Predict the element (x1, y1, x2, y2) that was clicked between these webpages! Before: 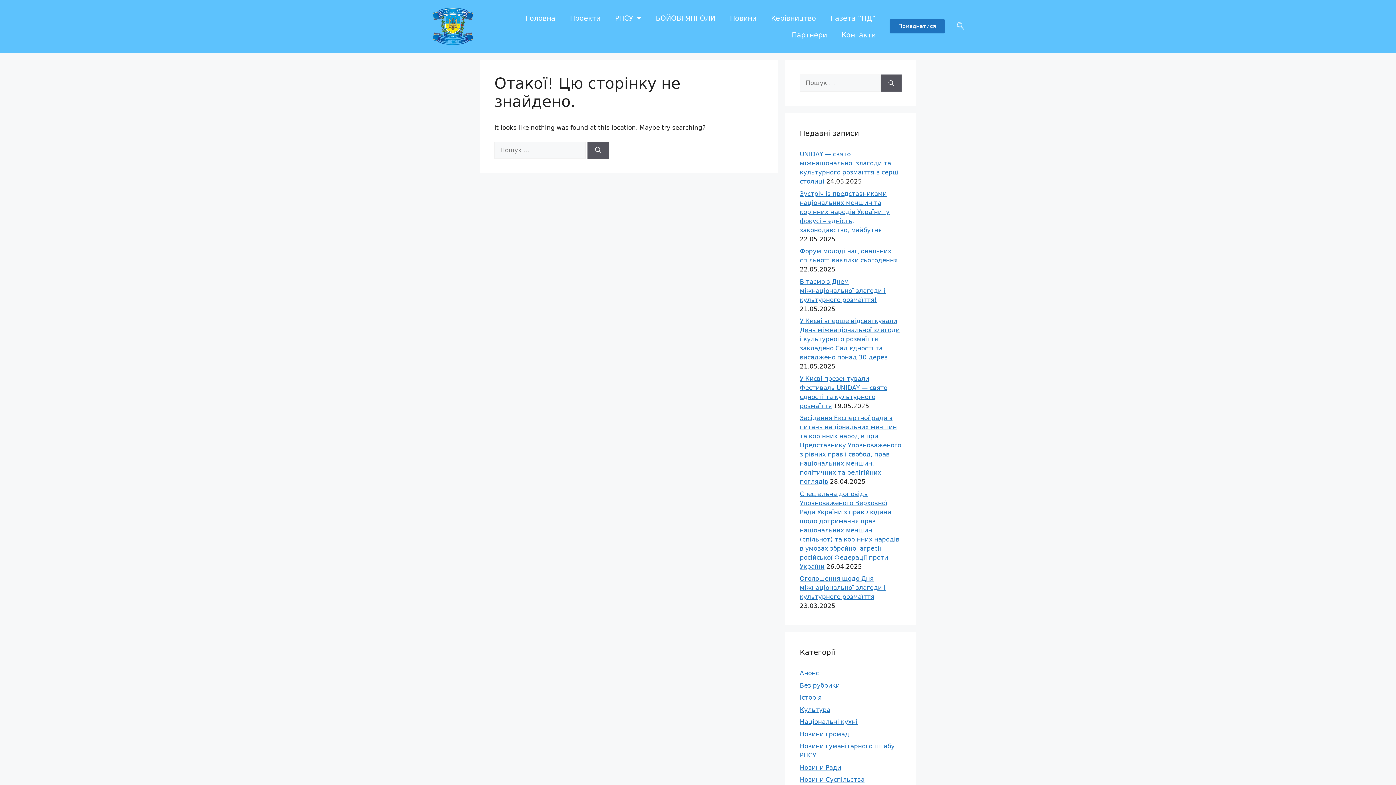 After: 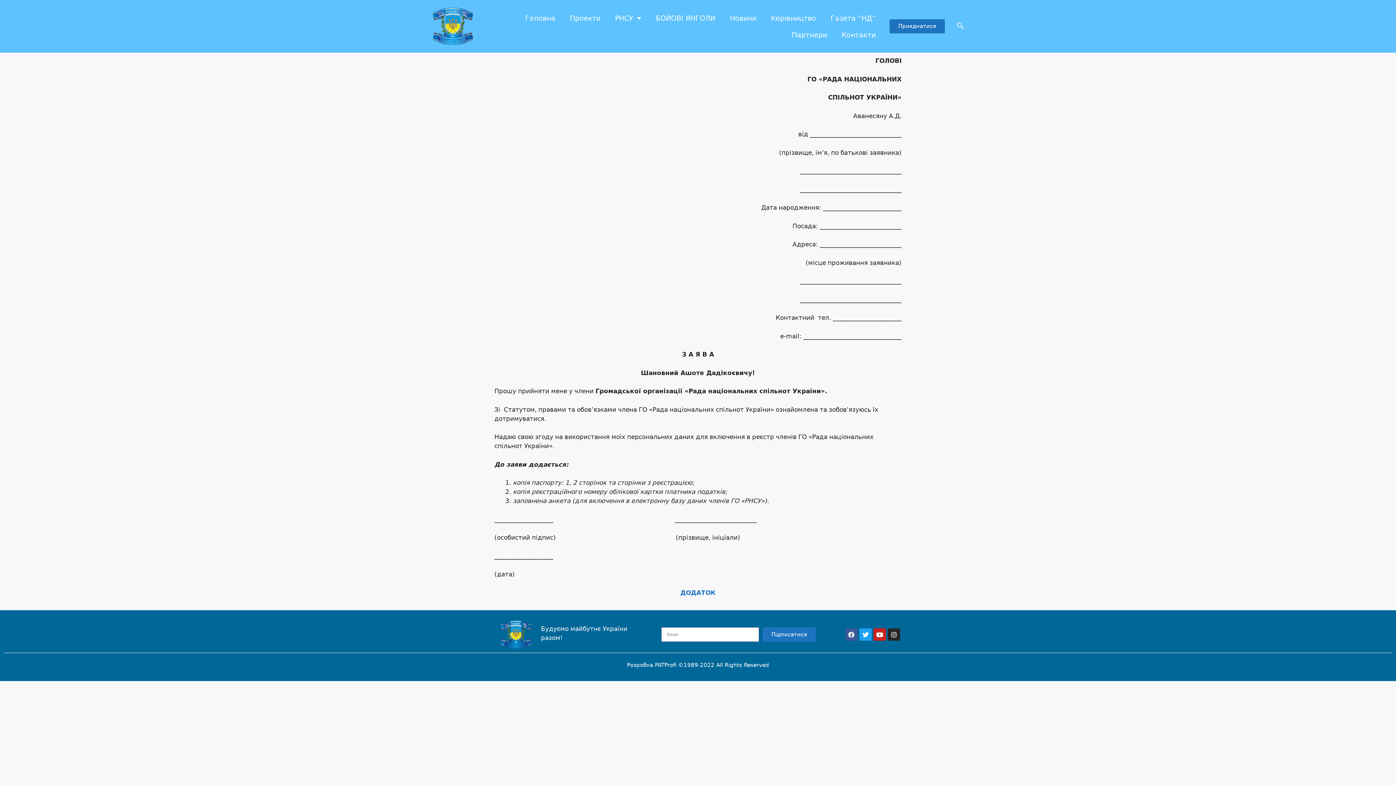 Action: bbox: (889, 19, 945, 33) label: Приєднатися